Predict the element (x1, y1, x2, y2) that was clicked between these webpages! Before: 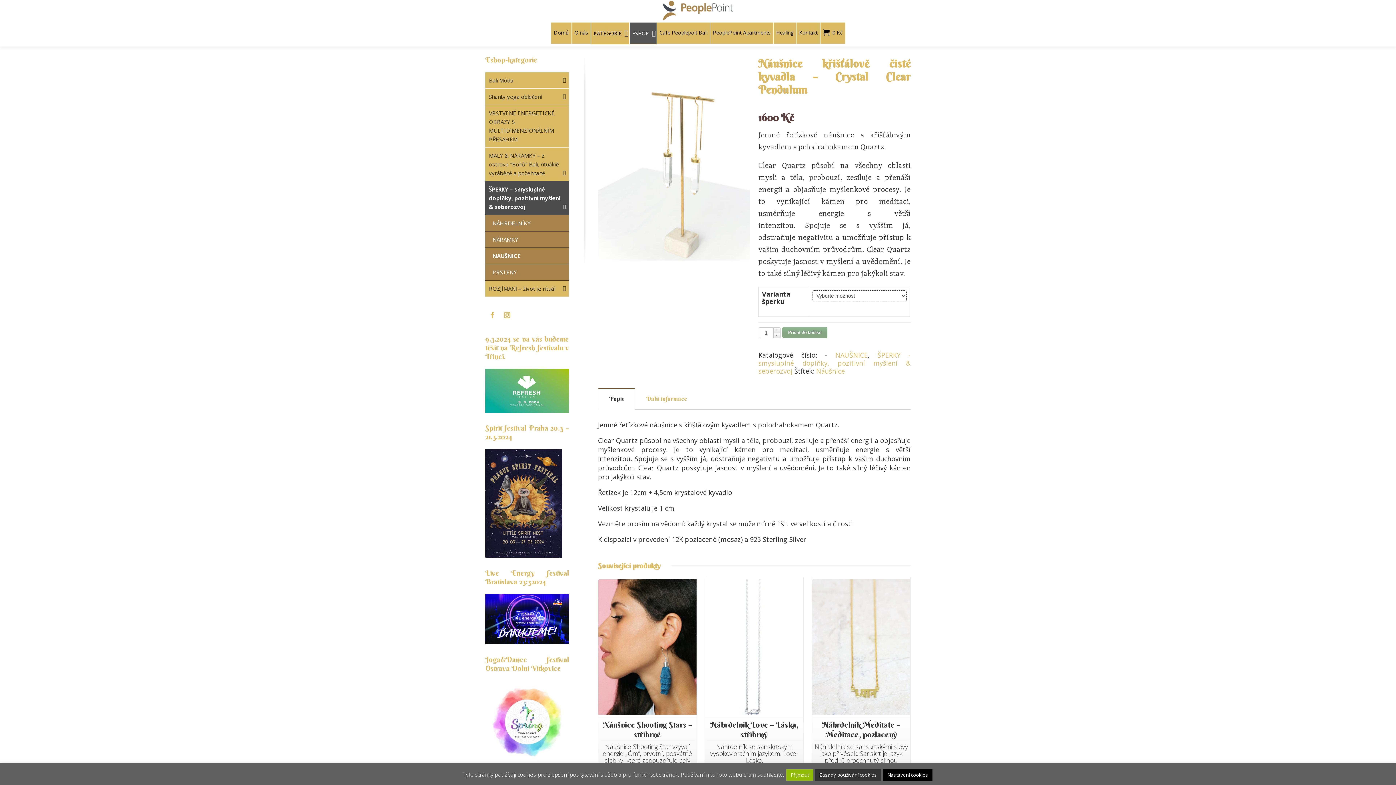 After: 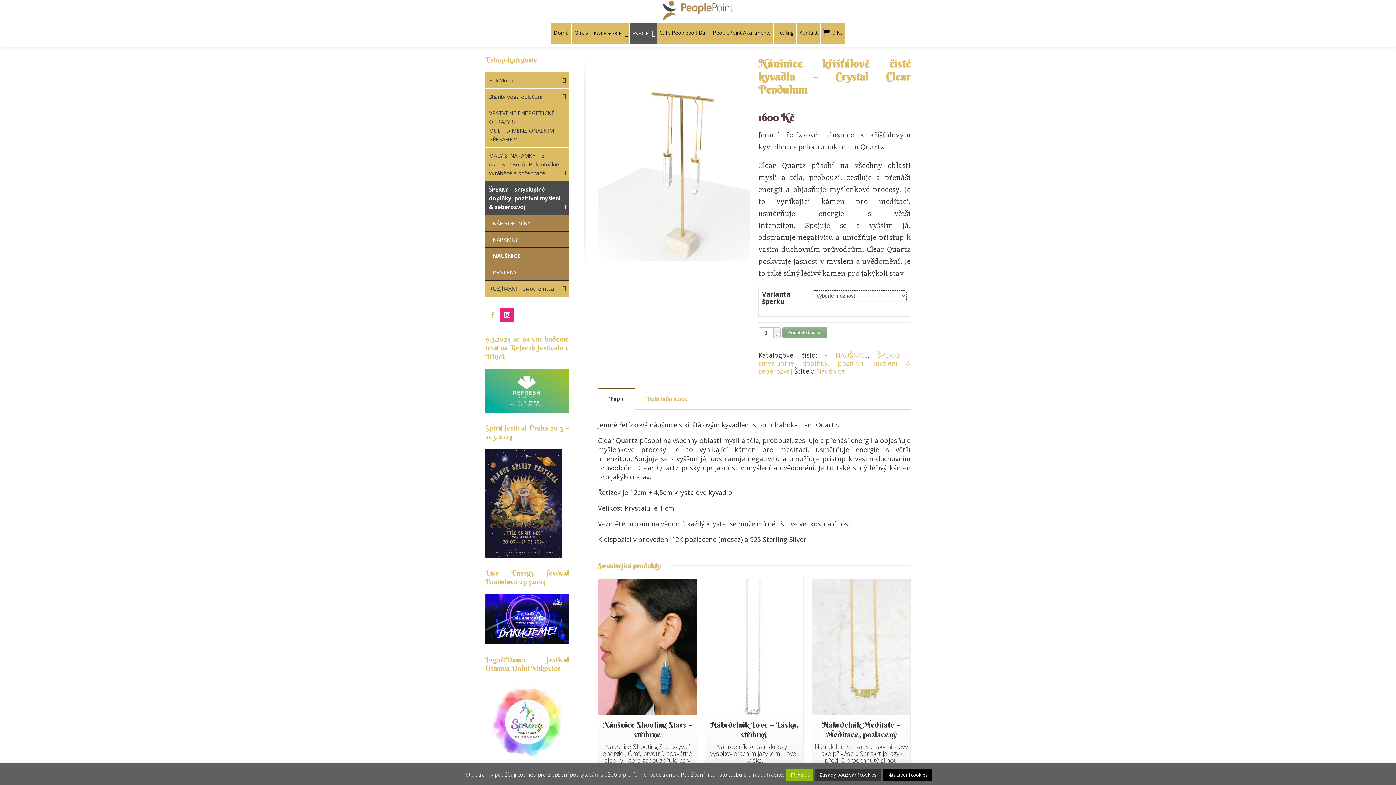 Action: bbox: (500, 307, 514, 322) label: Instagram